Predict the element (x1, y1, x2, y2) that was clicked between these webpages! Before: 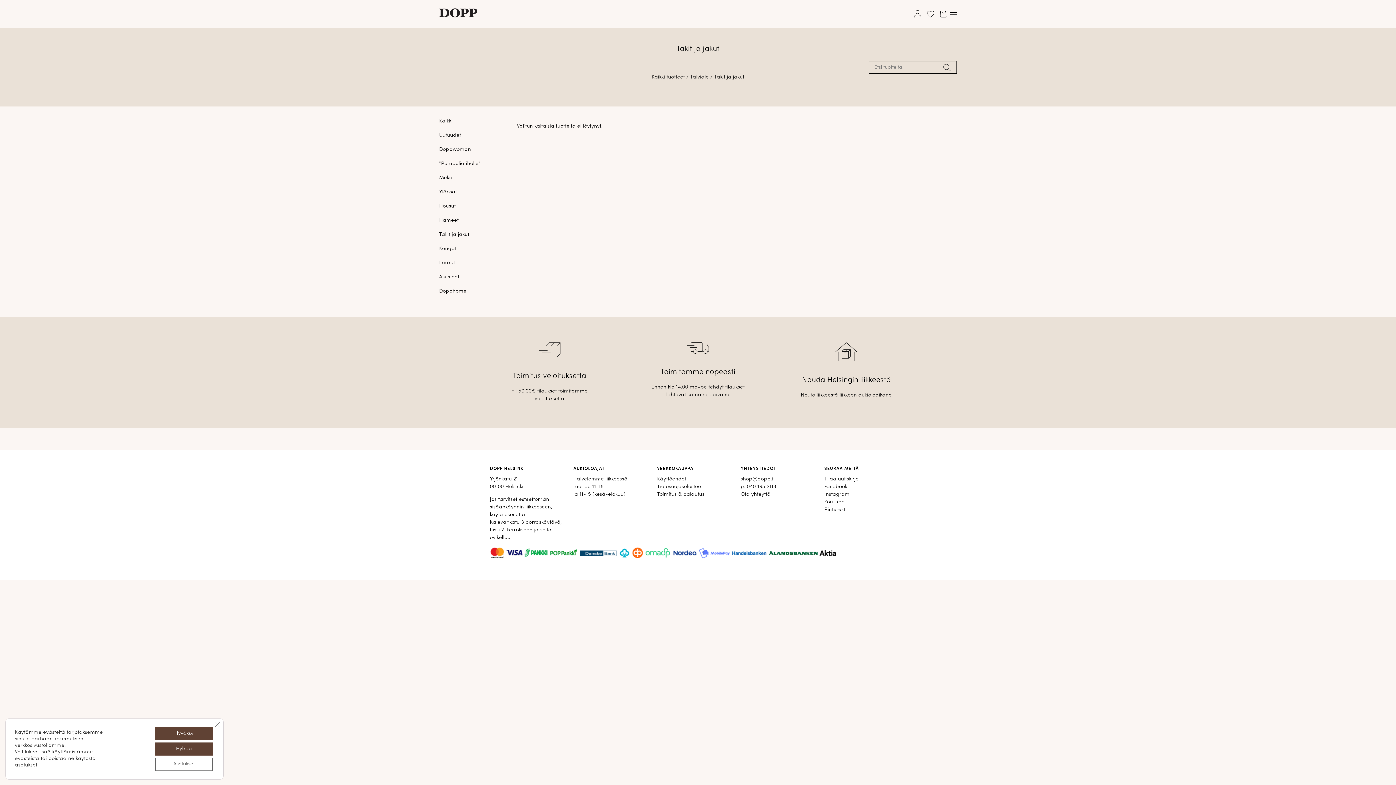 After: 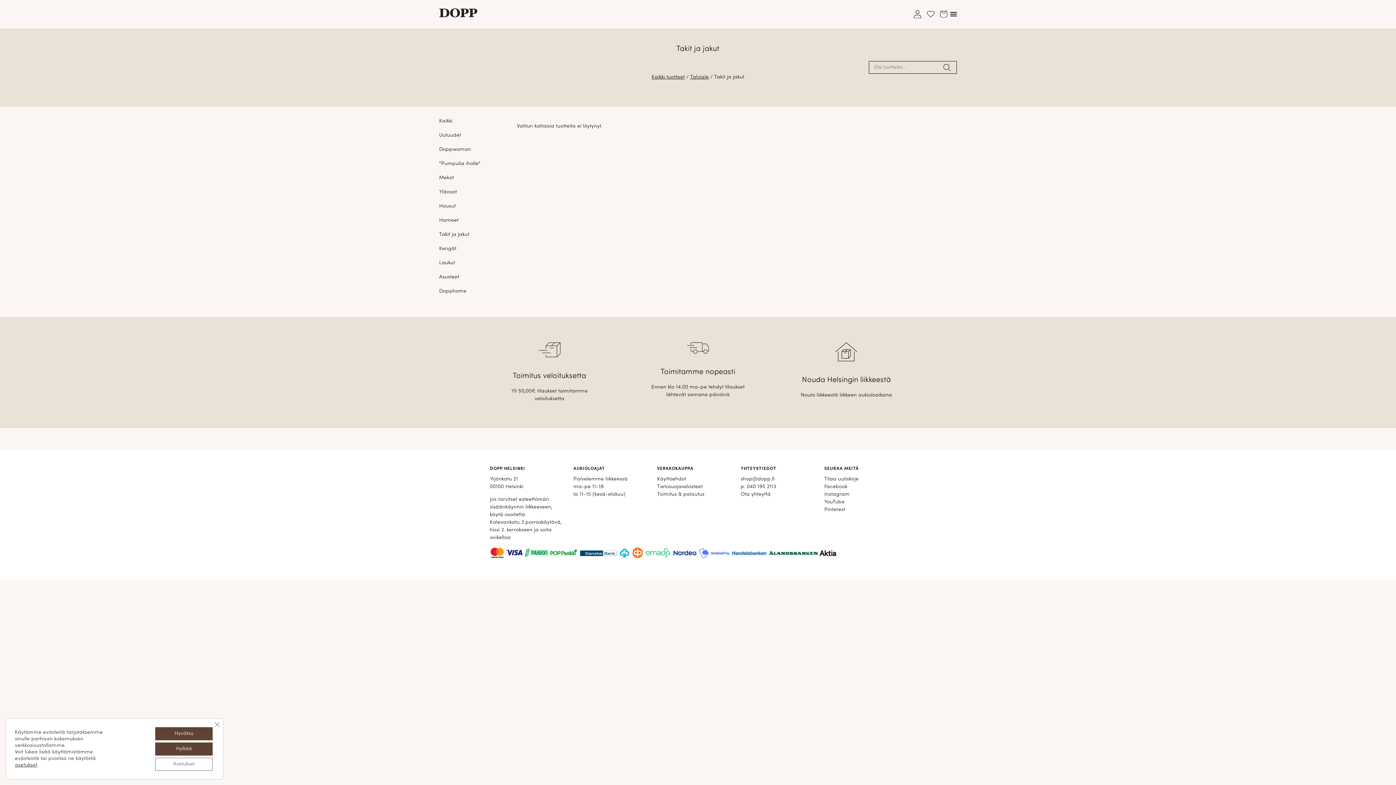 Action: bbox: (740, 476, 774, 482) label: shop@dopp.fi